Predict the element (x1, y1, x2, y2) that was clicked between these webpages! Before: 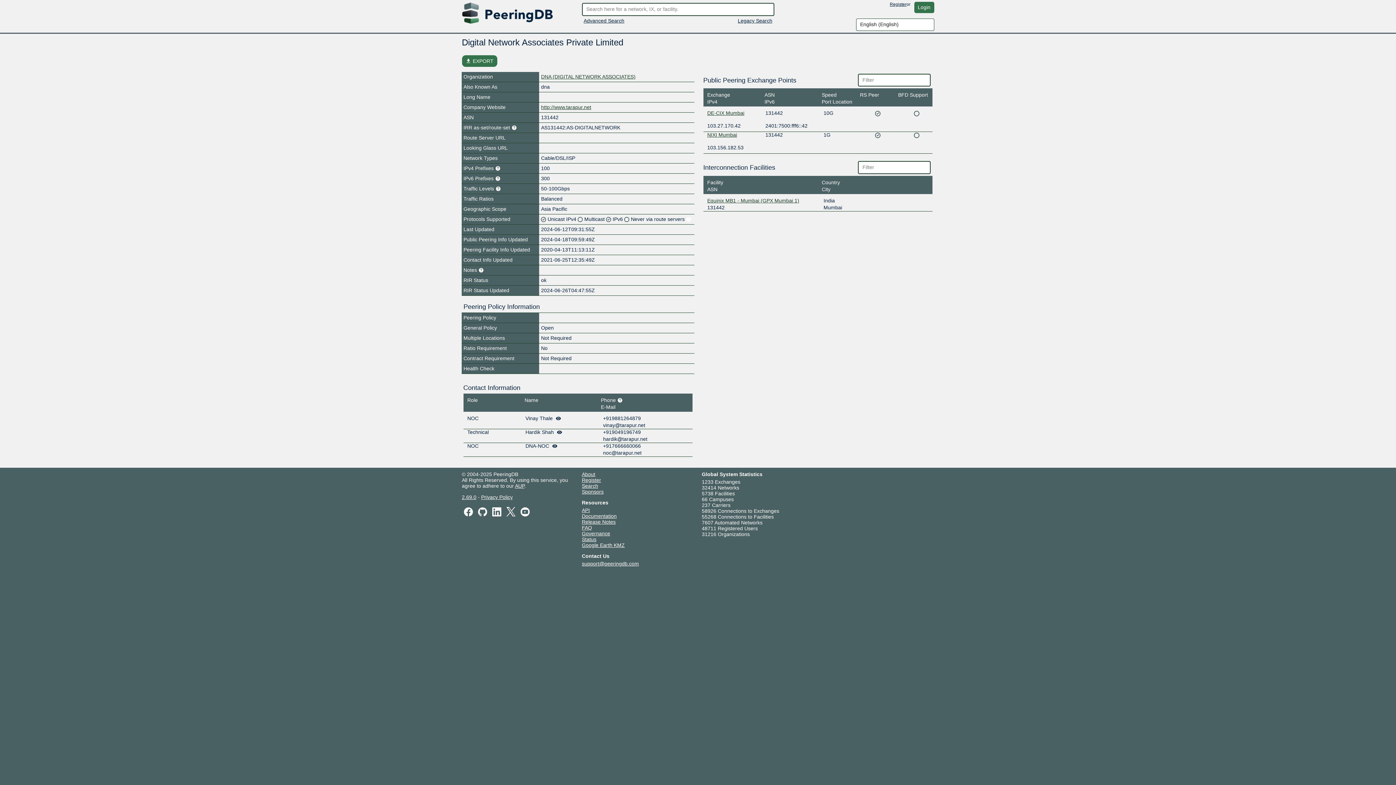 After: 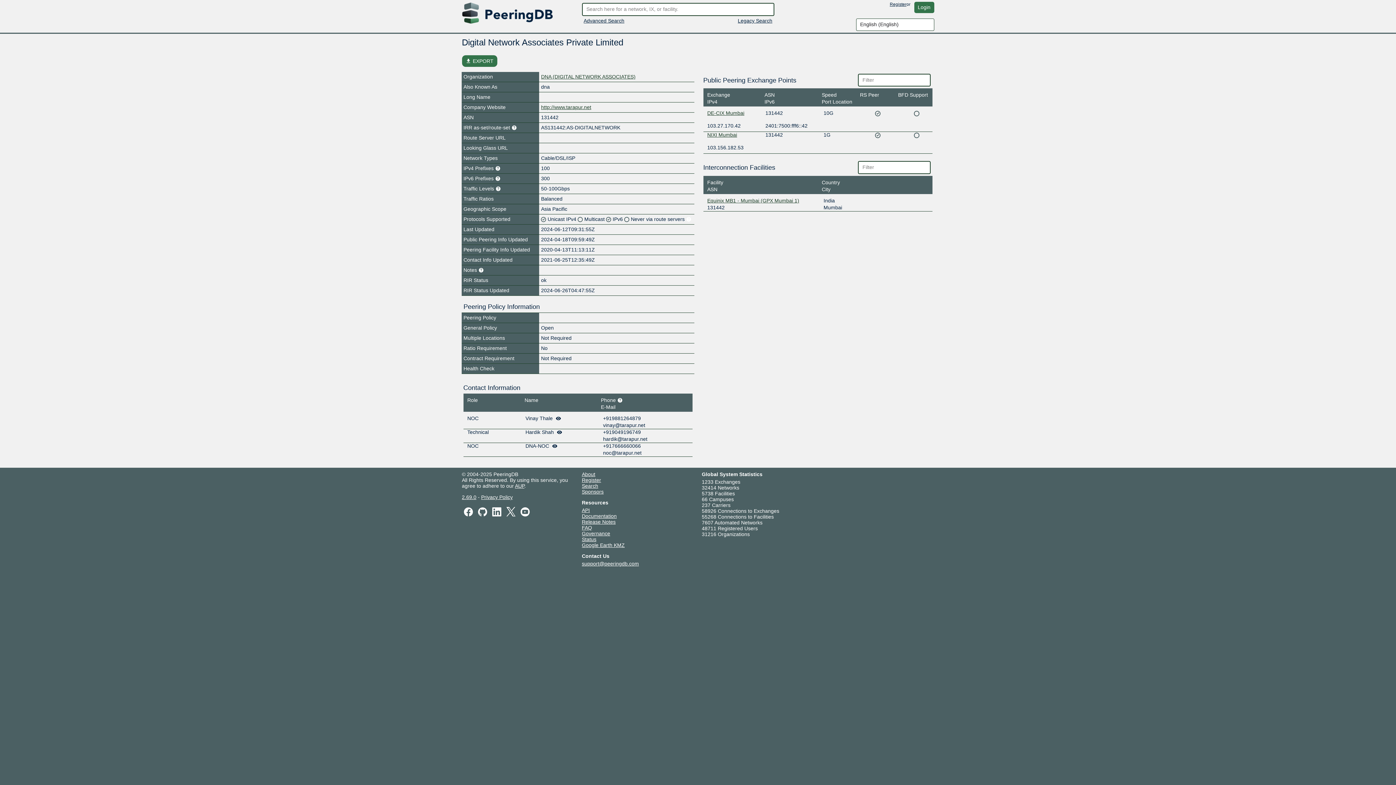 Action: bbox: (582, 542, 624, 548) label: Google Earth KMZ